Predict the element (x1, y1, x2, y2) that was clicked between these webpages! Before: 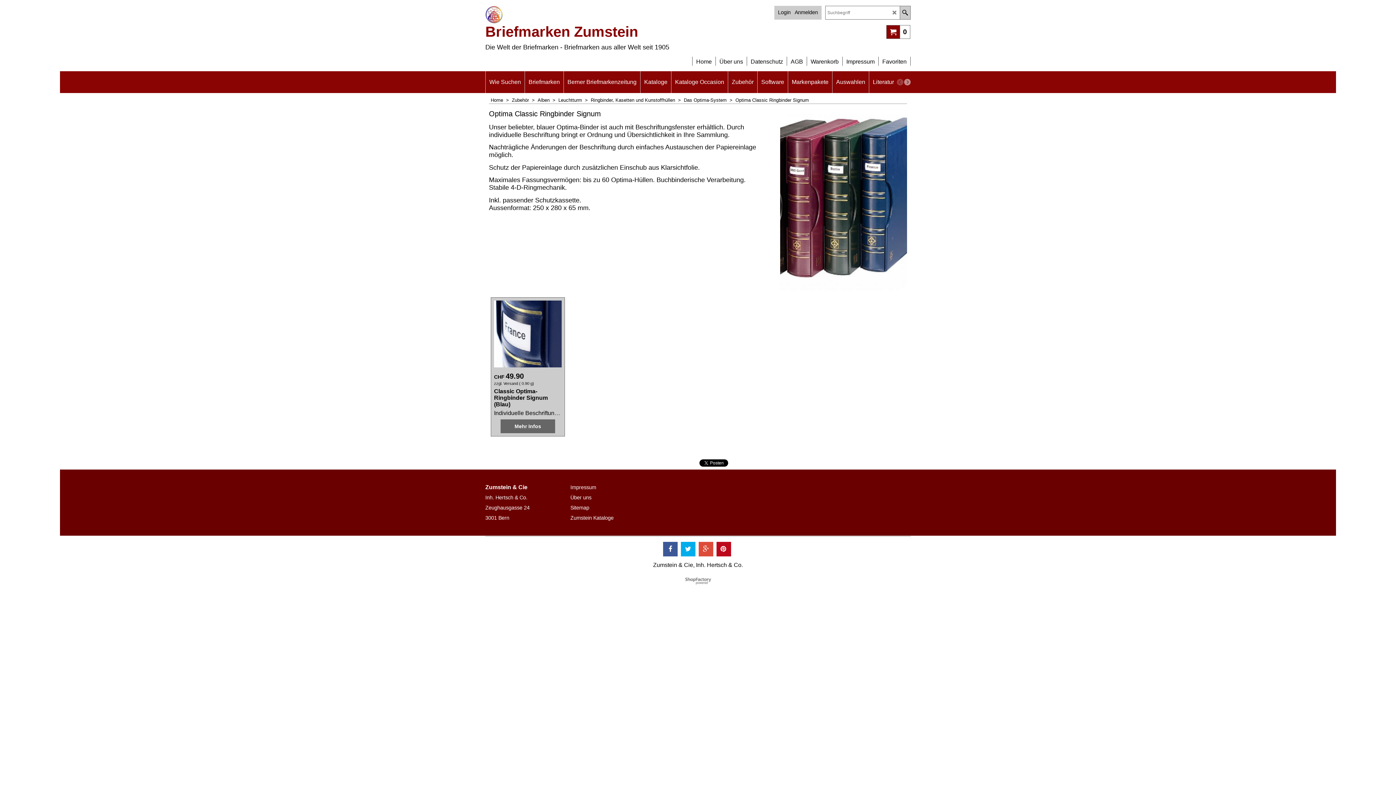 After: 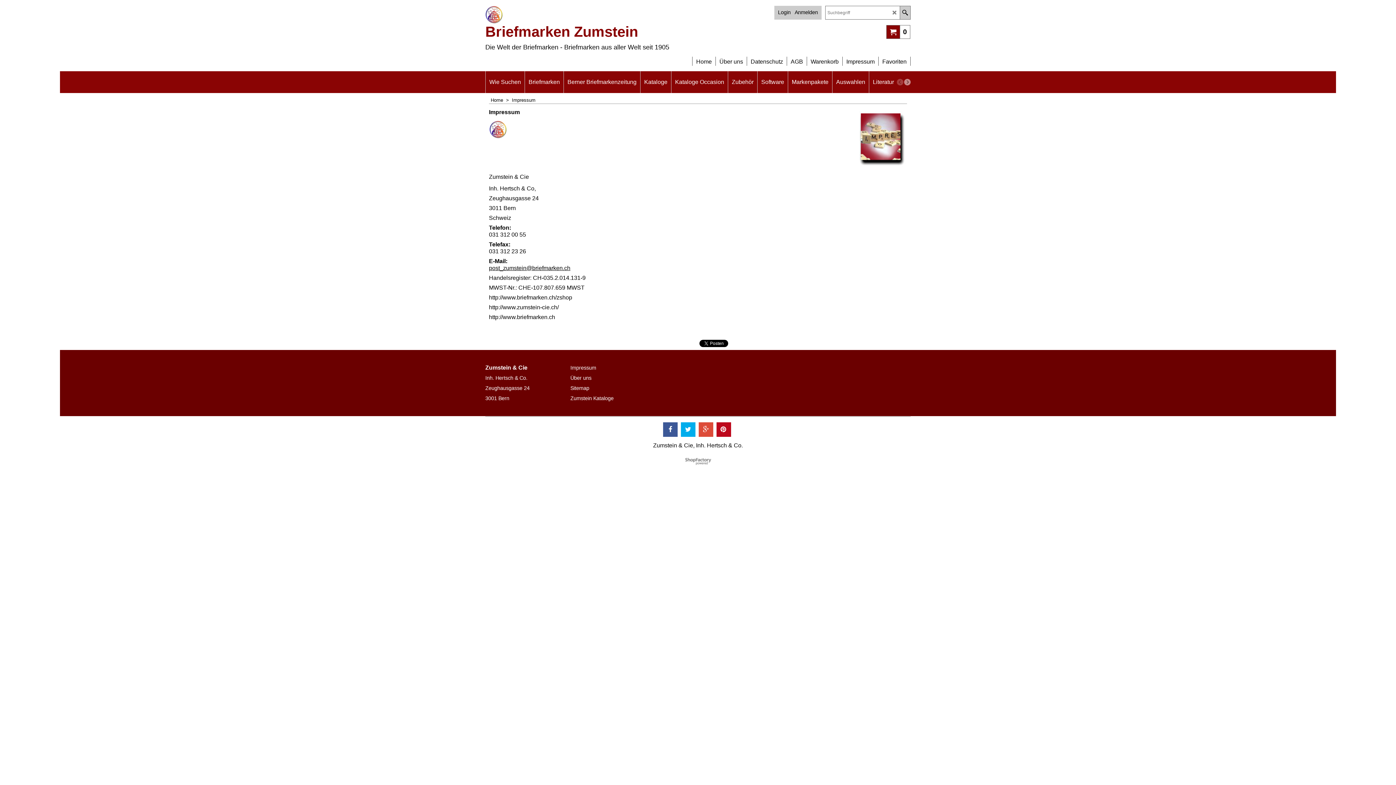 Action: bbox: (570, 476, 646, 483) label: Impressum